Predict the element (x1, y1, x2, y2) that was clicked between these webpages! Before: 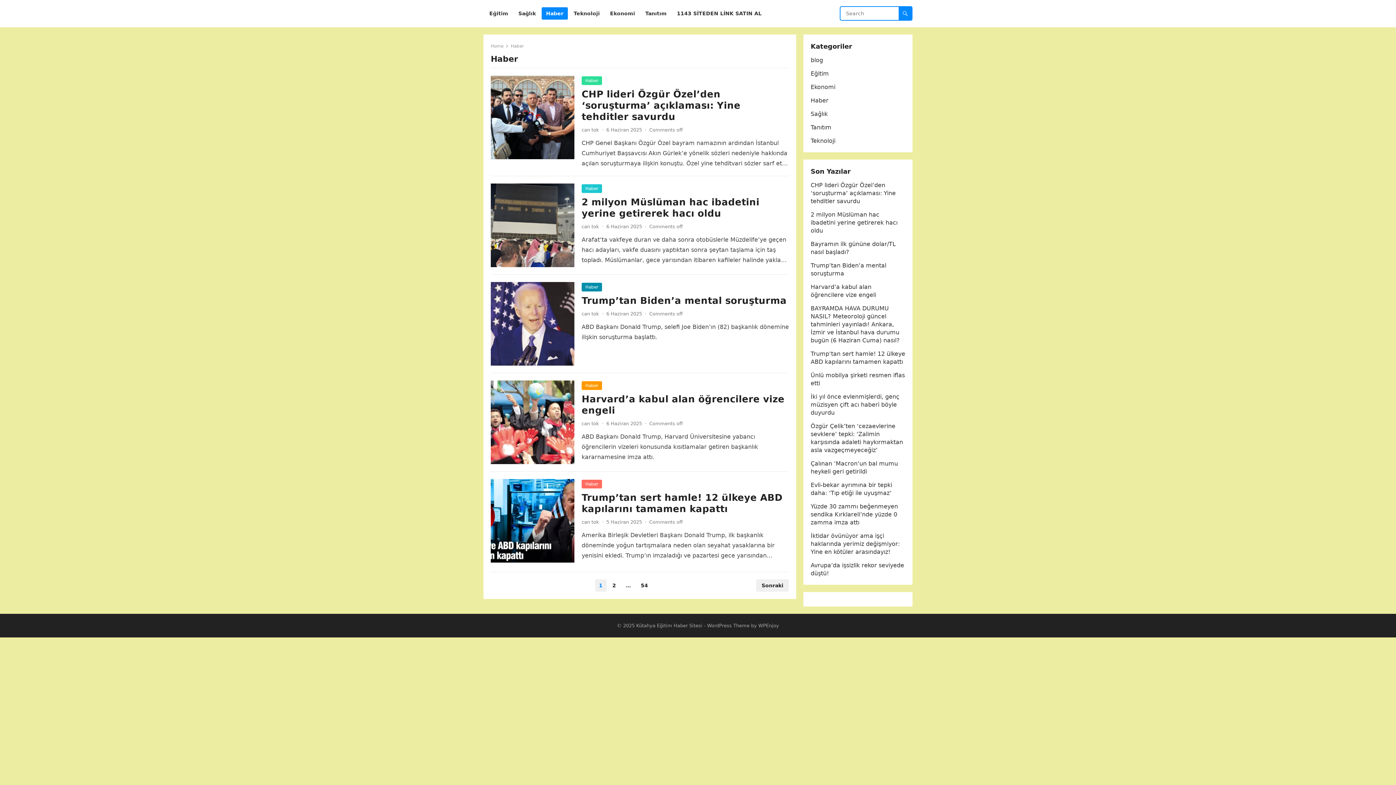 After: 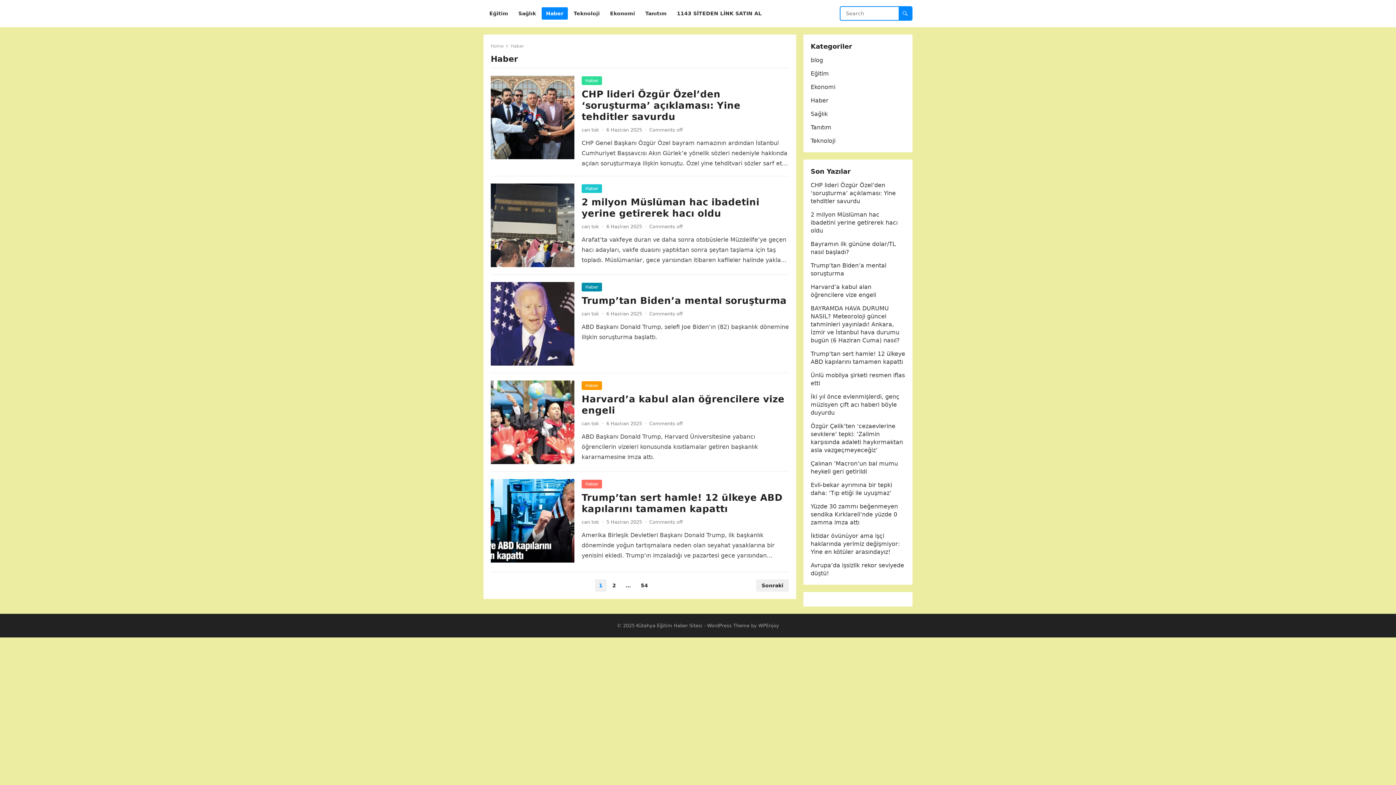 Action: bbox: (581, 480, 602, 488) label: Haber